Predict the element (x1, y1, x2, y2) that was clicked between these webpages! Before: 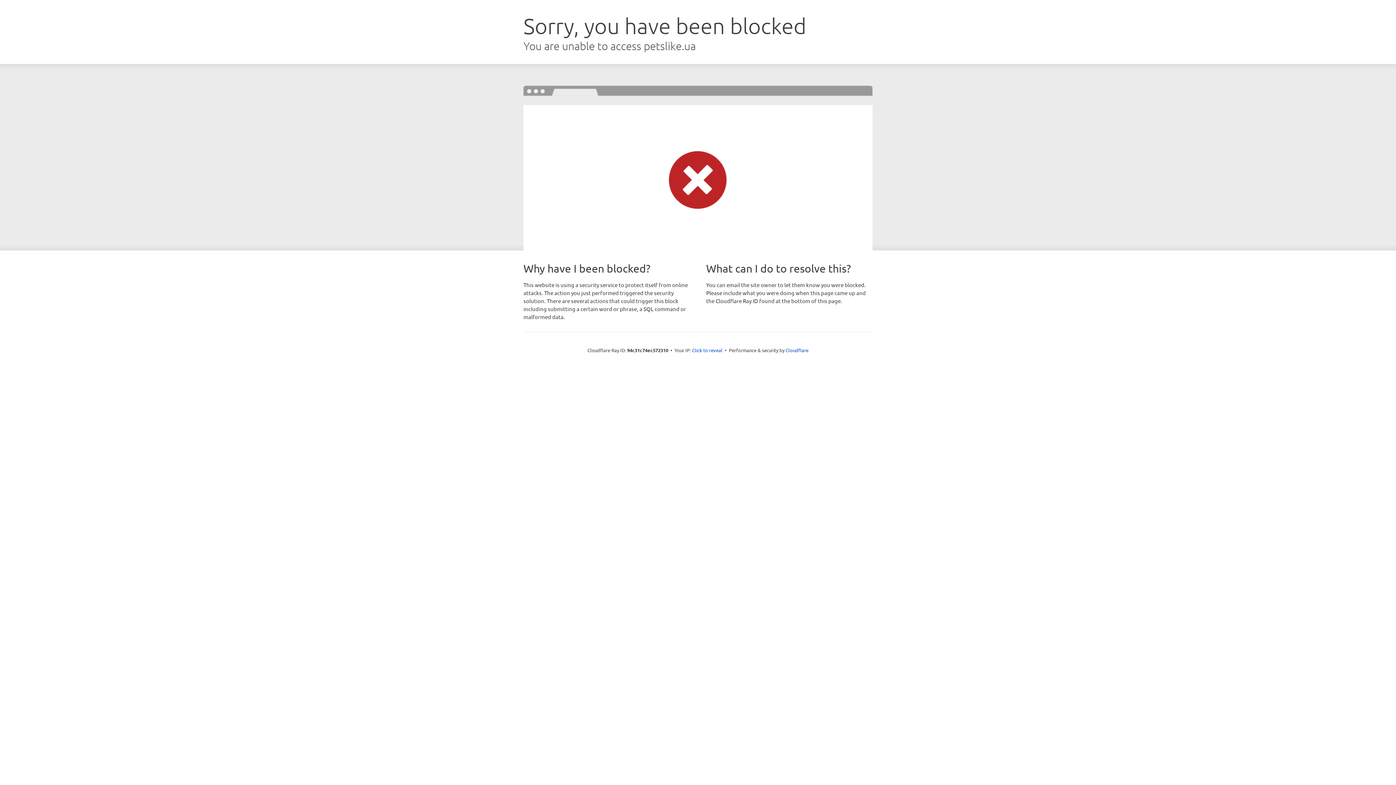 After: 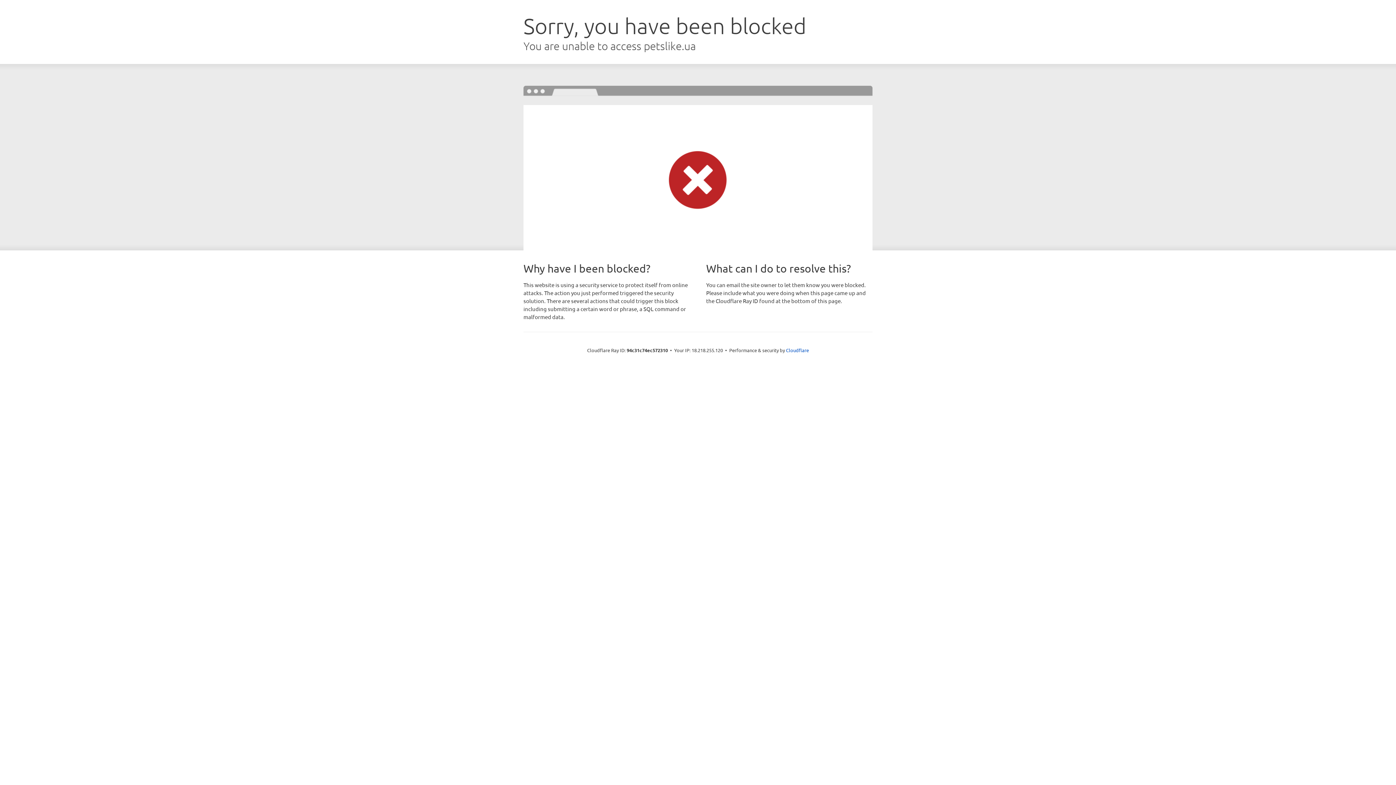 Action: label: Click to reveal bbox: (692, 346, 722, 353)